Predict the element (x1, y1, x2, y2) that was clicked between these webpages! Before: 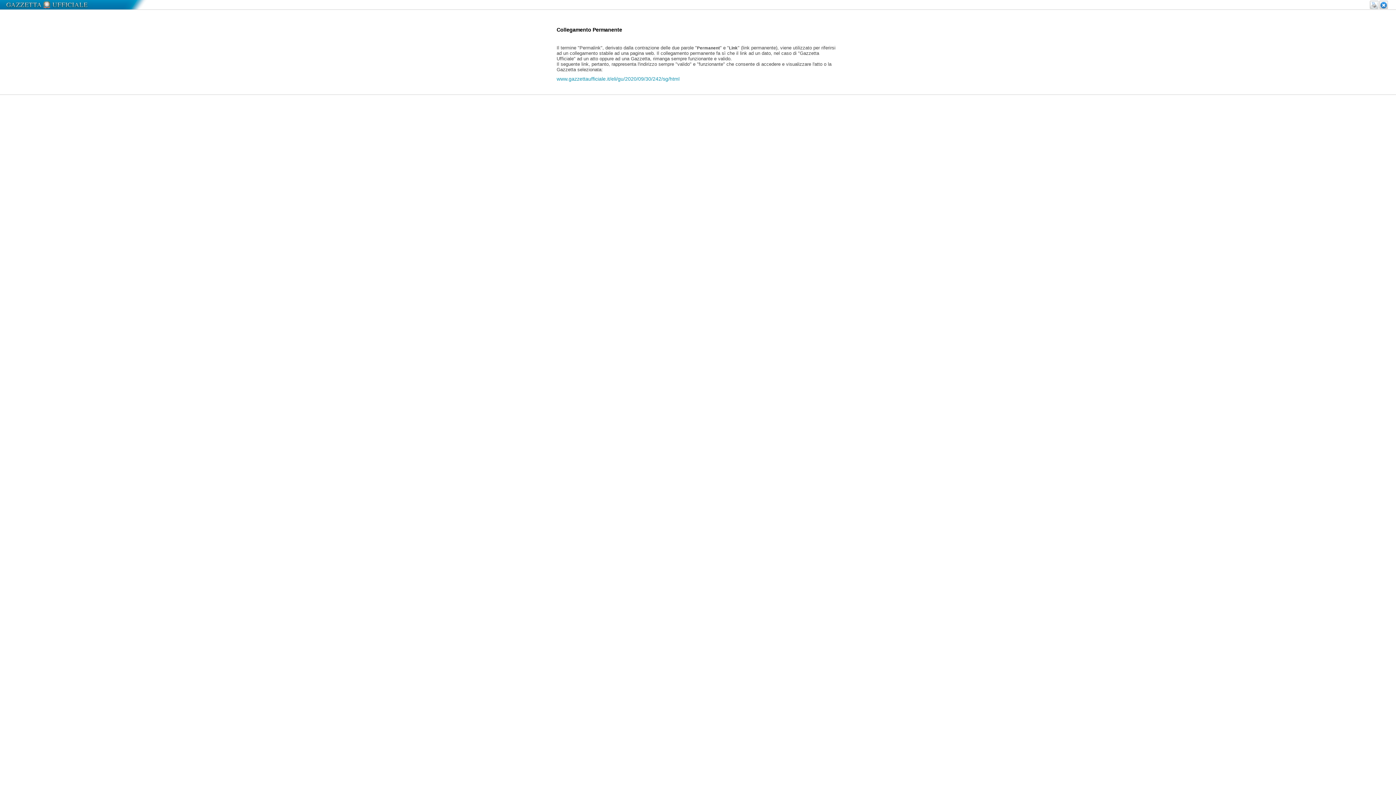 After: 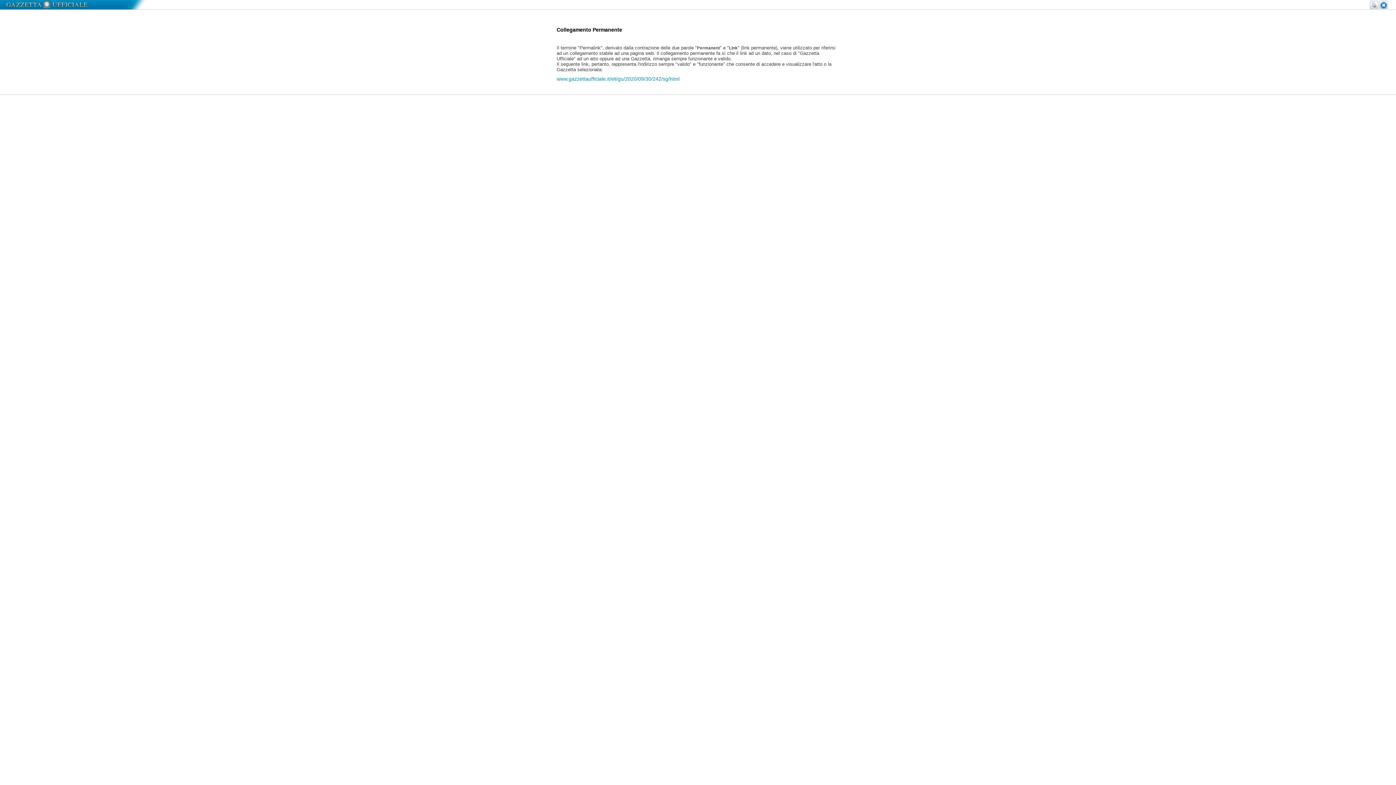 Action: bbox: (556, 75, 679, 81) label: www.gazzettaufficiale.it/eli/gu/2020/09/30/242/sg/html